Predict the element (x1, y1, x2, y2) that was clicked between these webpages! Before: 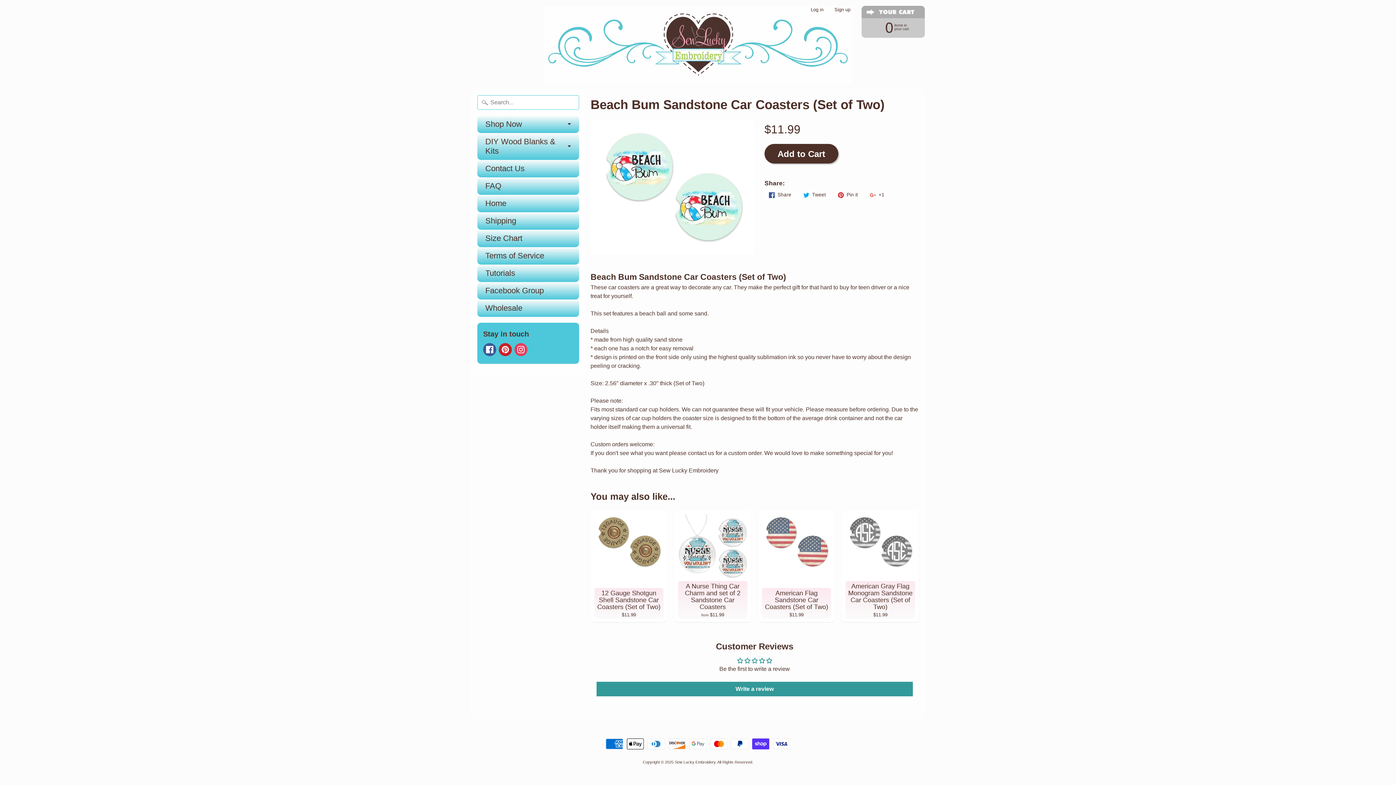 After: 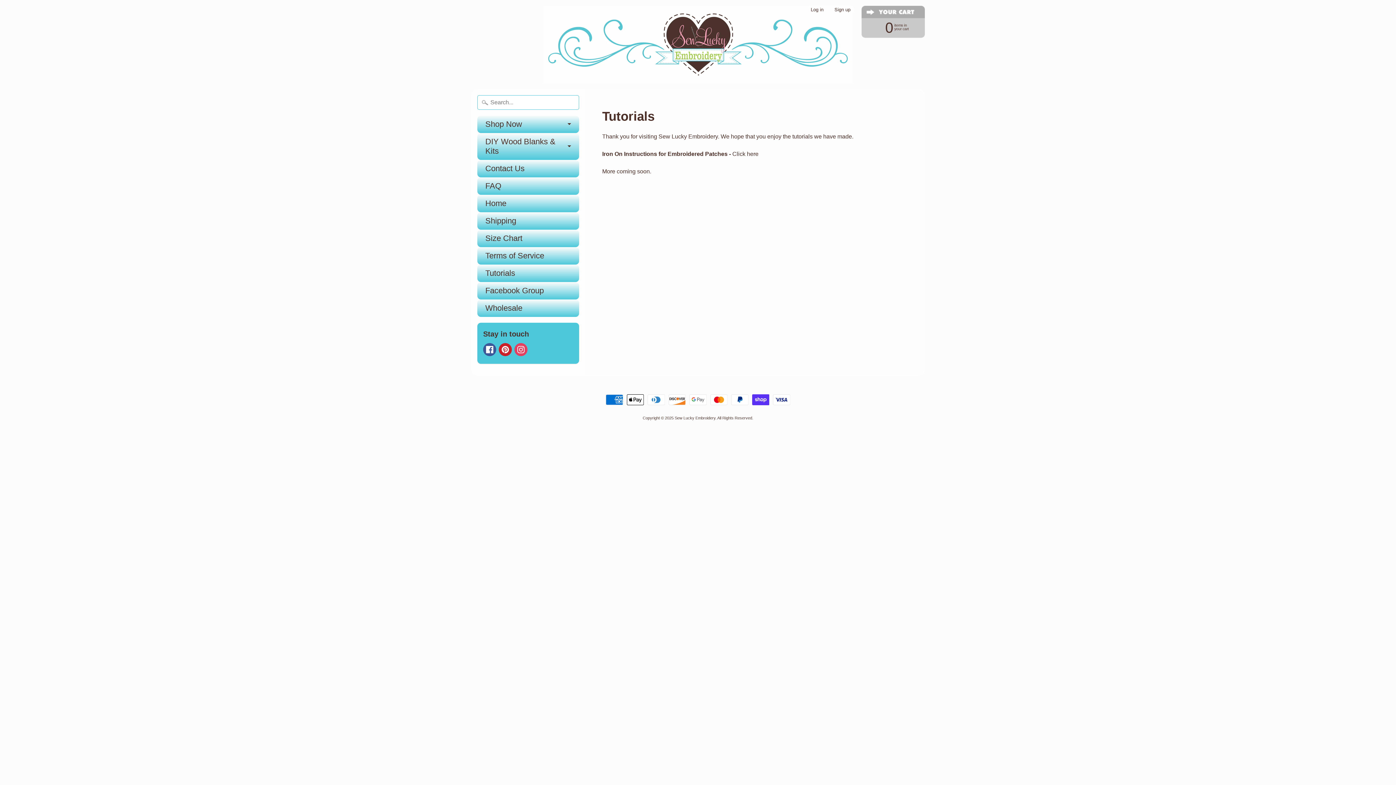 Action: label: Tutorials bbox: (477, 264, 579, 282)